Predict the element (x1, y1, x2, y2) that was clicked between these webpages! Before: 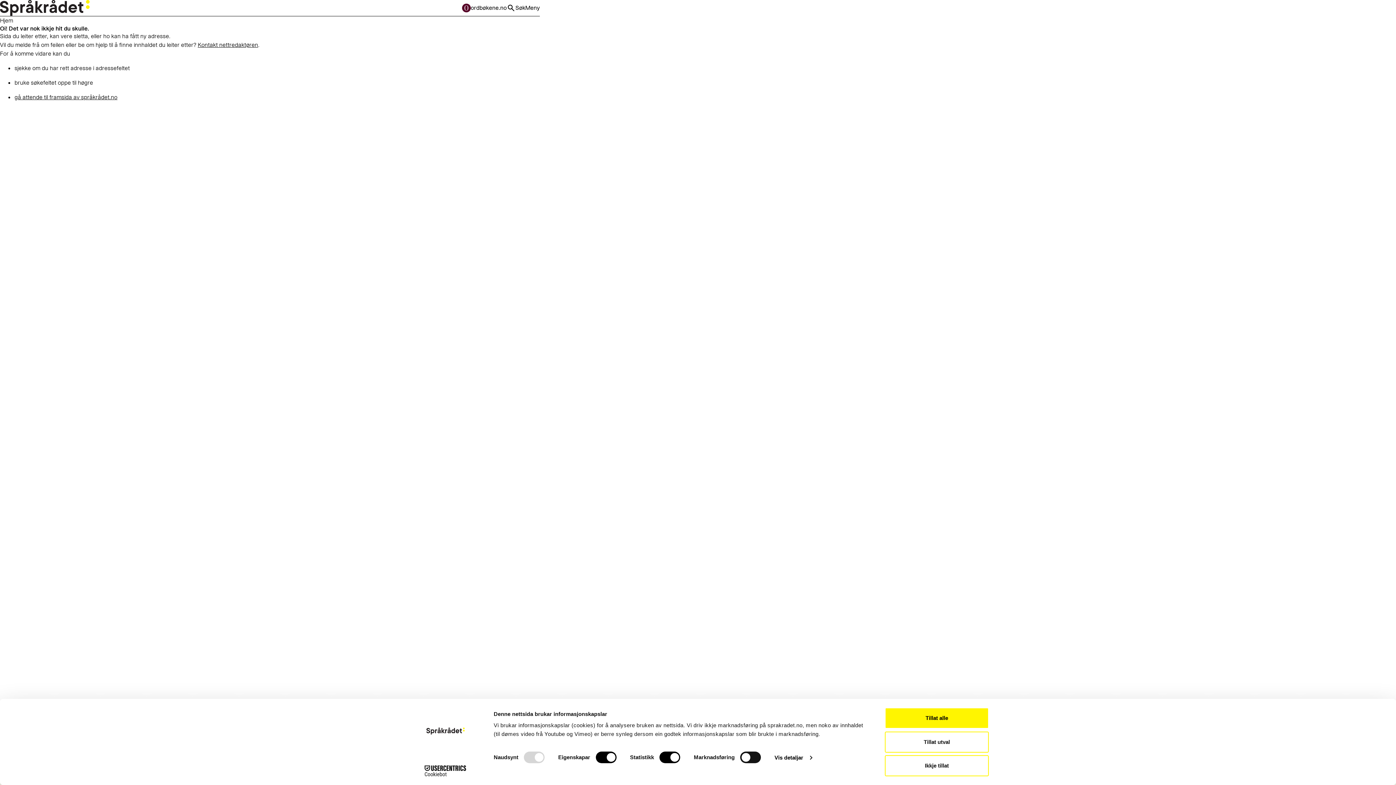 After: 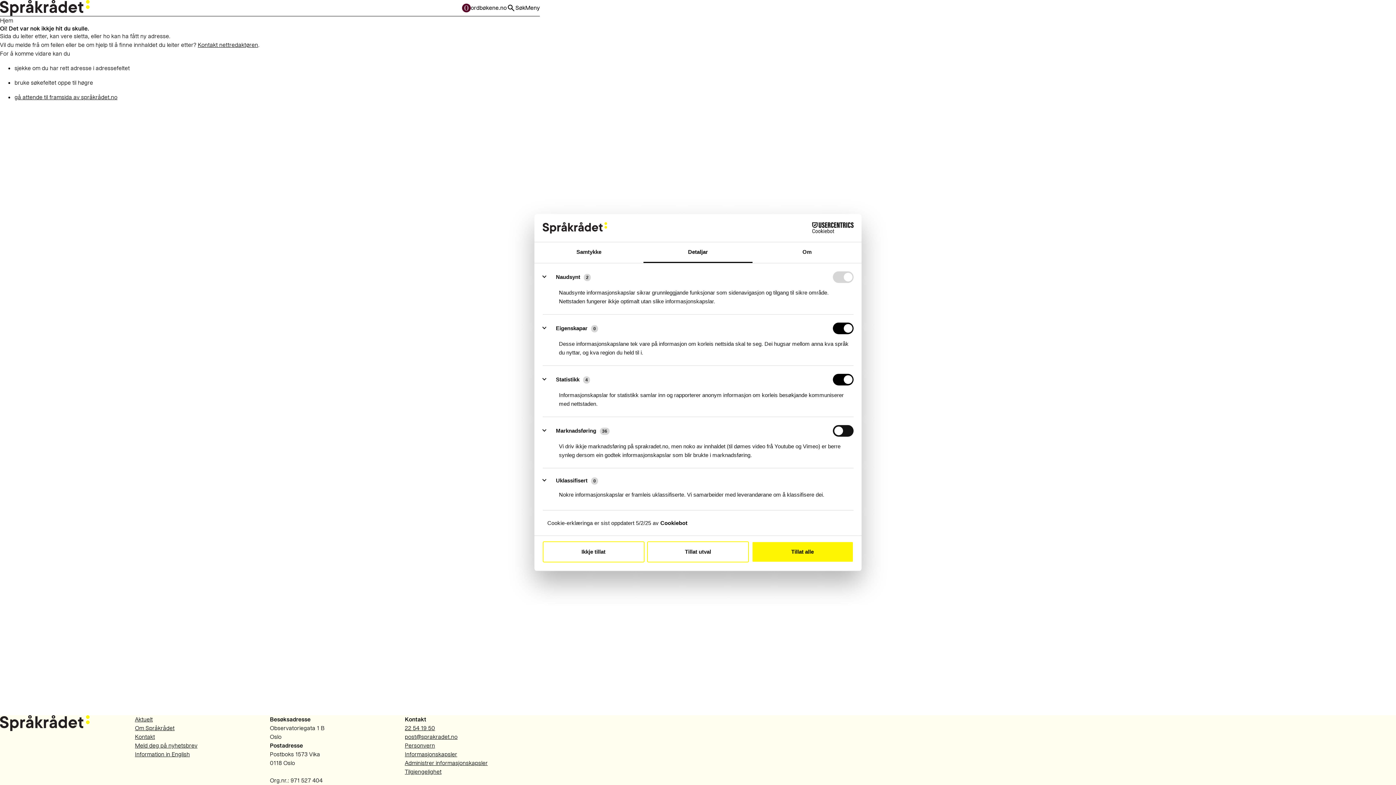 Action: label: Vis detaljar bbox: (774, 752, 812, 763)